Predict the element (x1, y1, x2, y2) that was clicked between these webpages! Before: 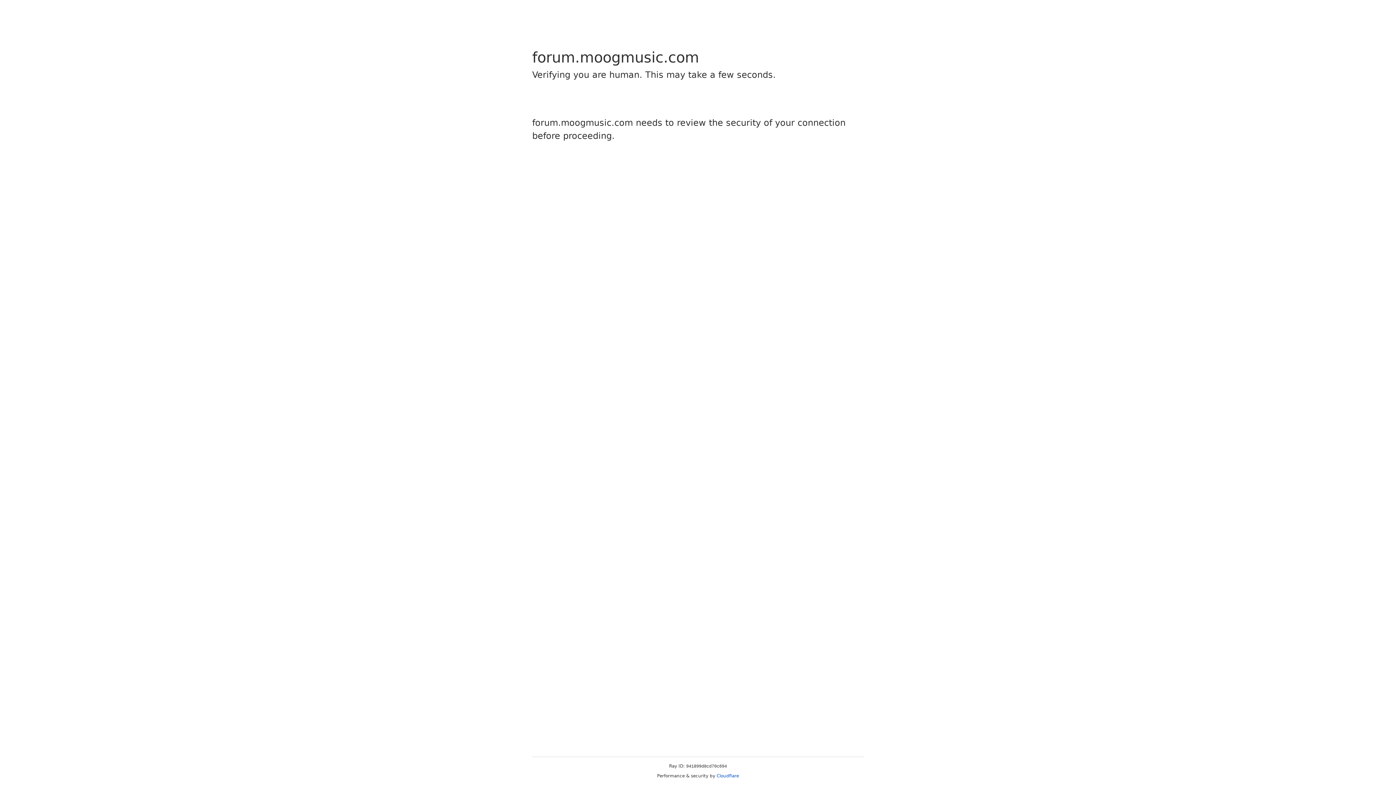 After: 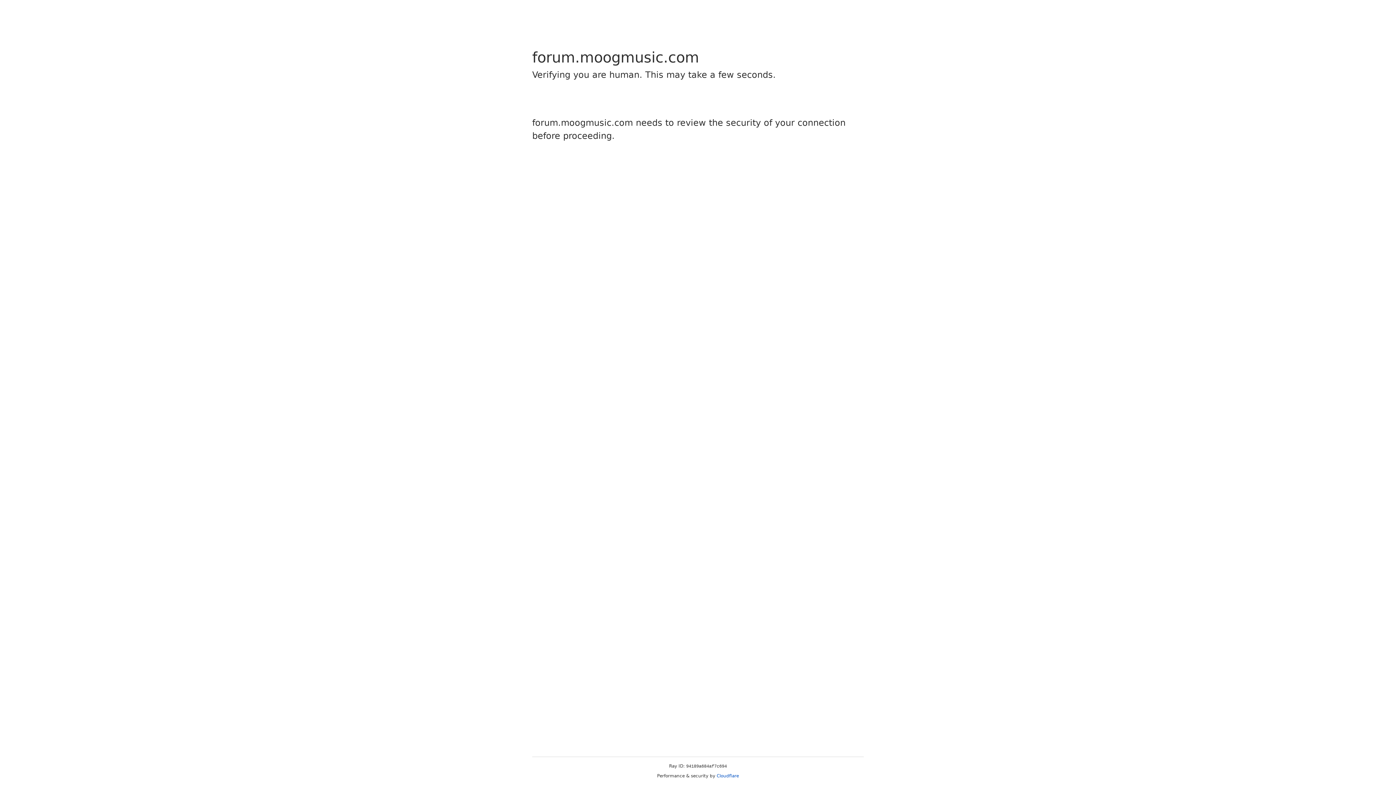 Action: bbox: (716, 773, 739, 778) label: Cloudflare